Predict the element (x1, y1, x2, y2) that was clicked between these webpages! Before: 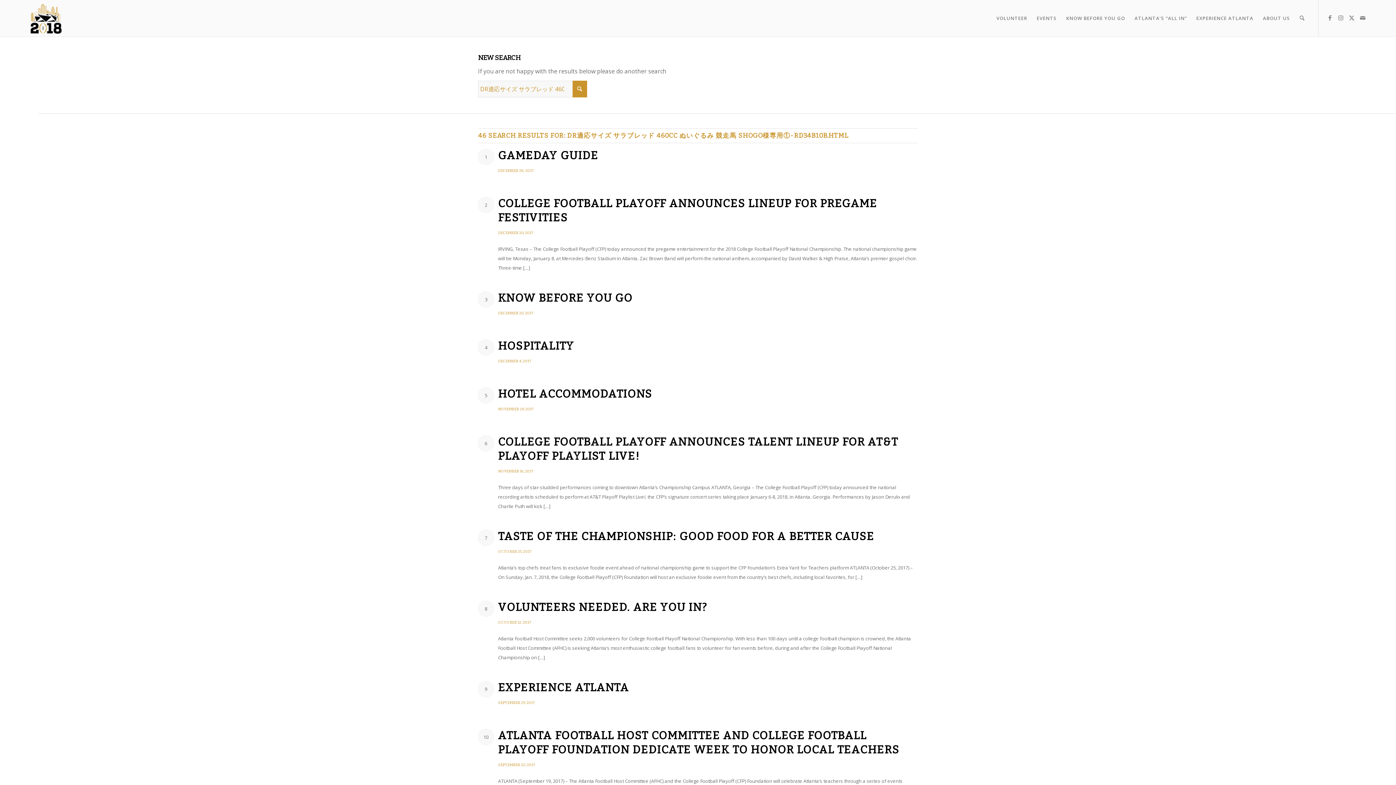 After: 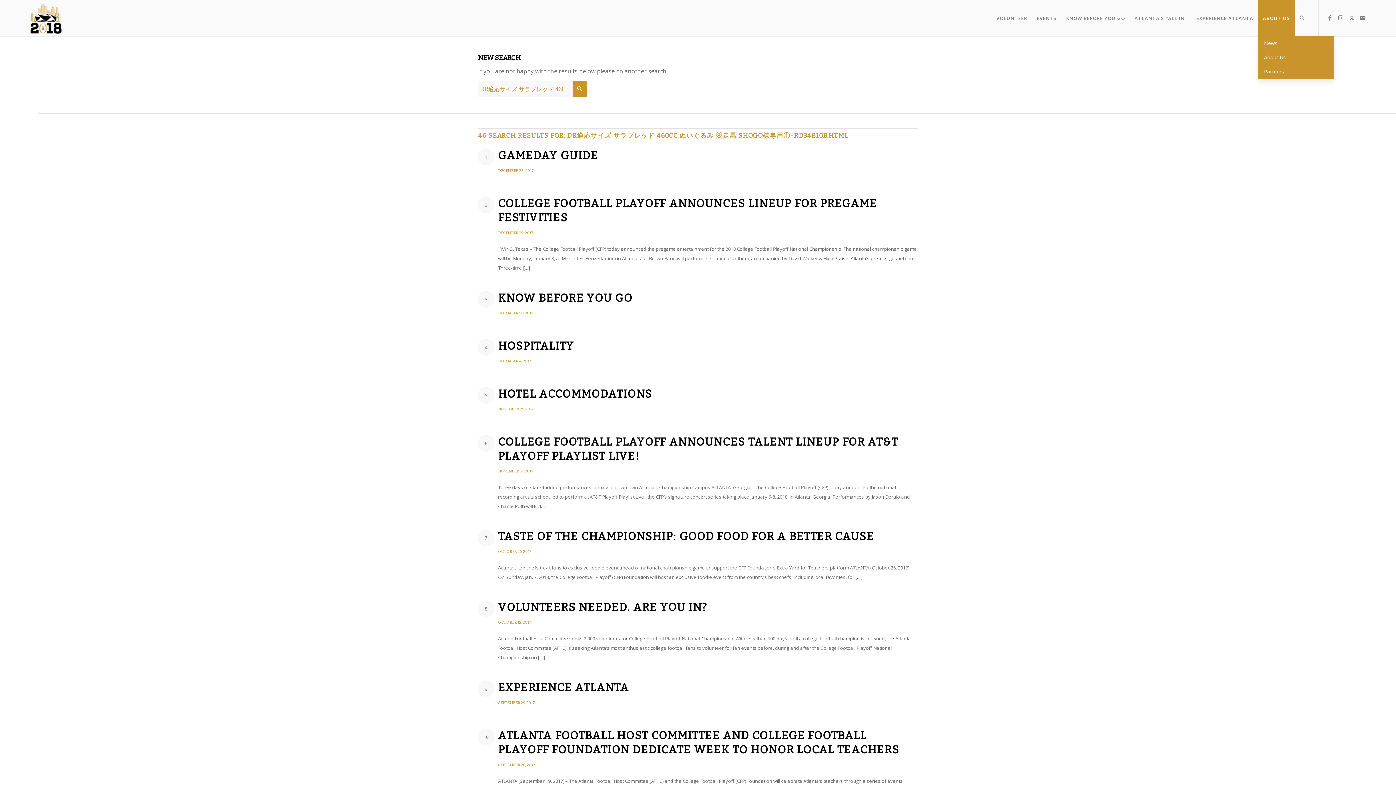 Action: bbox: (1258, 0, 1295, 36) label: ABOUT US